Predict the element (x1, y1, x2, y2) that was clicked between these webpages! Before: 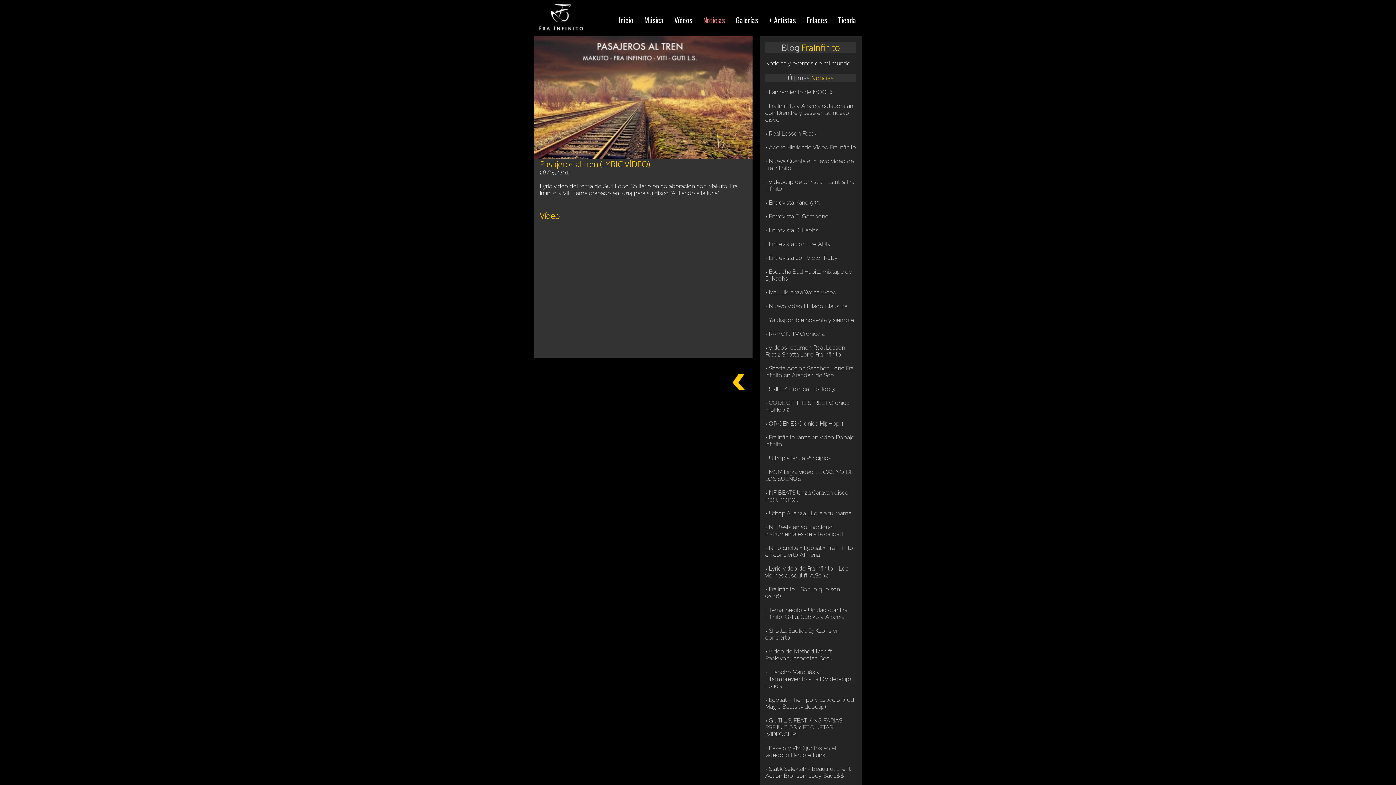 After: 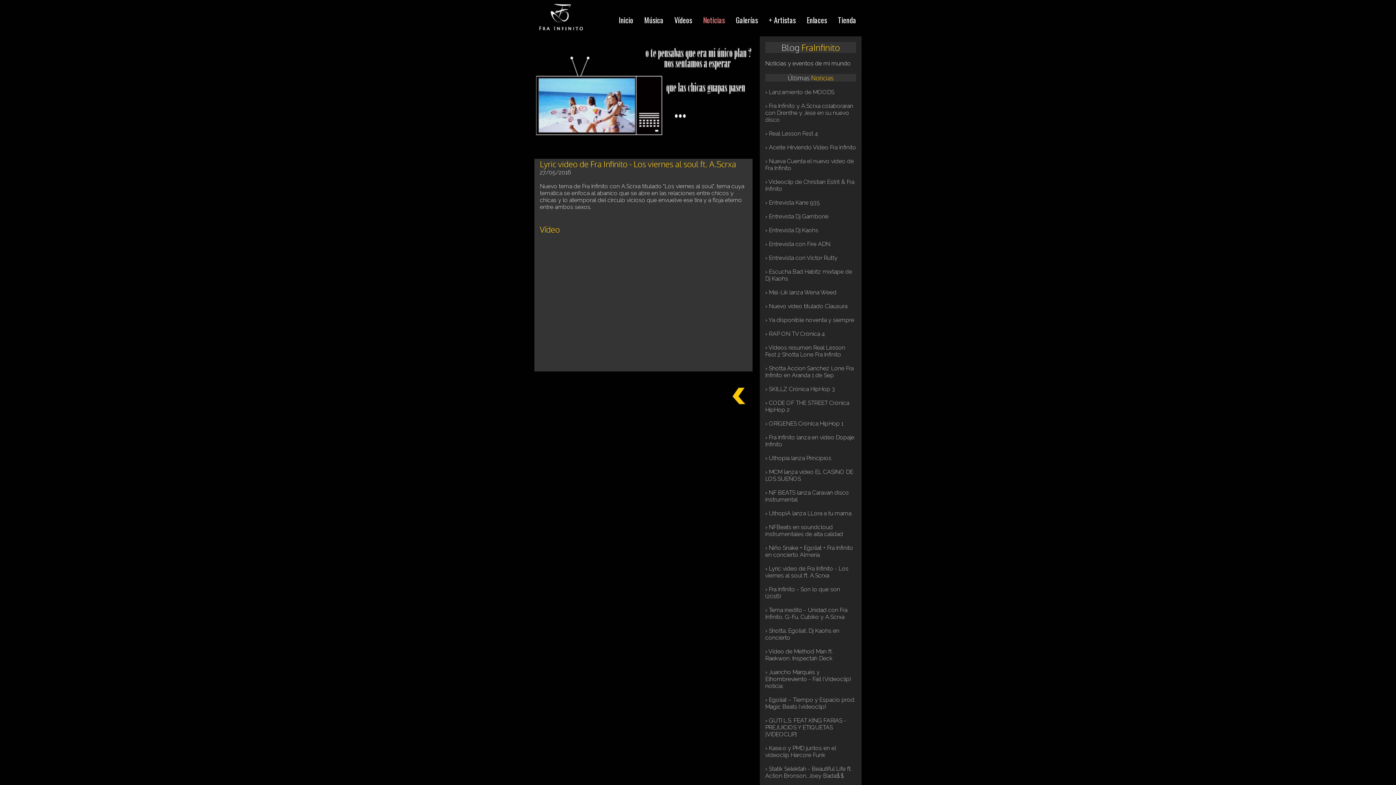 Action: bbox: (765, 565, 848, 579) label: Lyric video de Fra Infinito - Los viernes al soul ft. A.Scrxa